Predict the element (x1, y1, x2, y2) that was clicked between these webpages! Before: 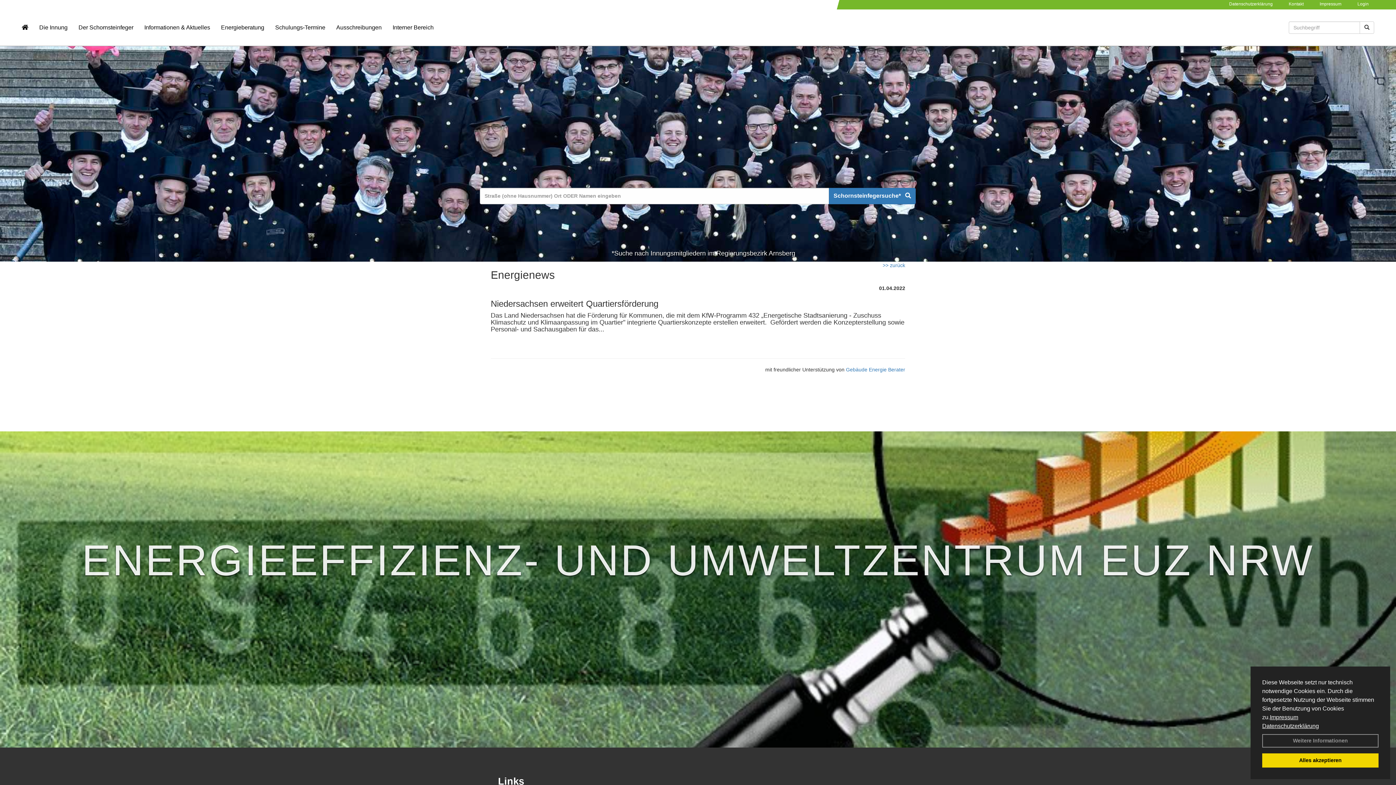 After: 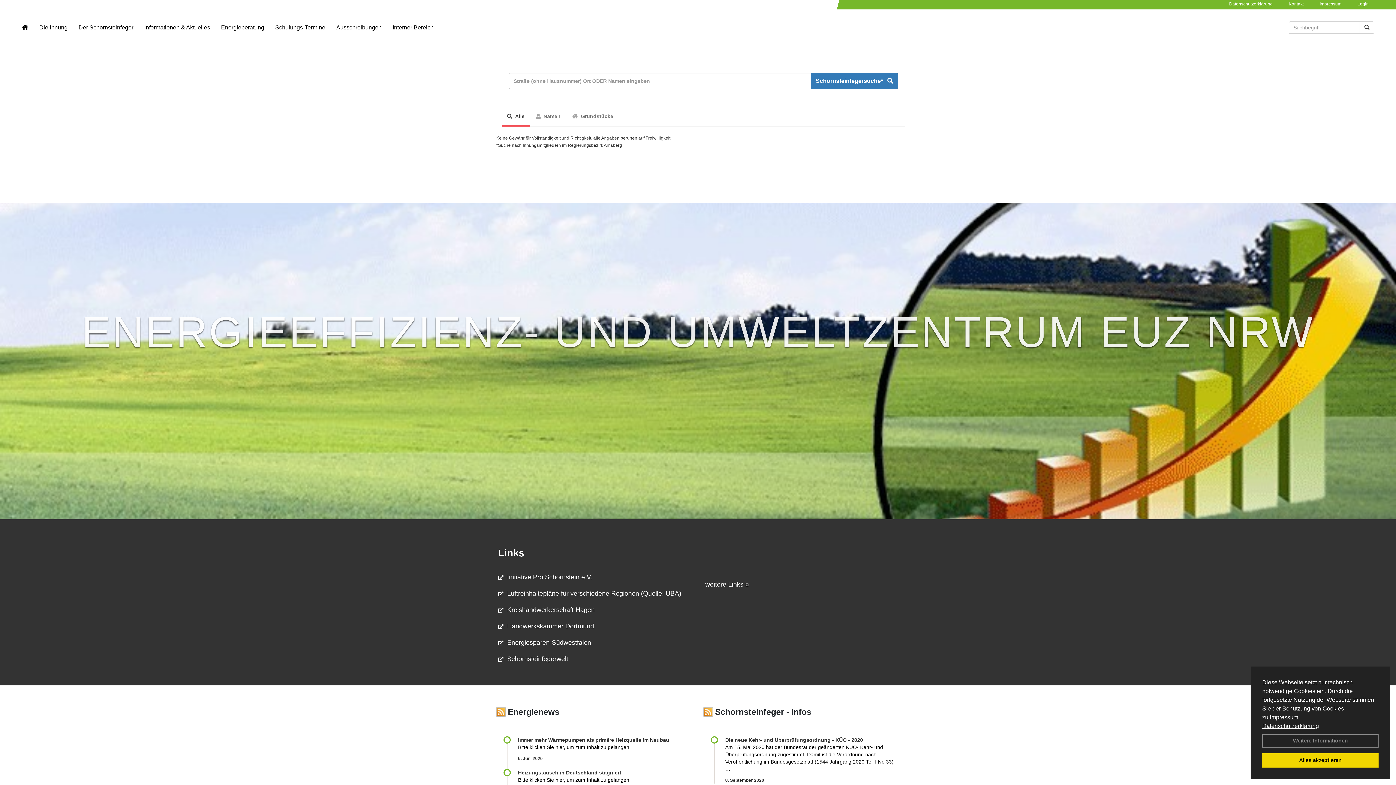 Action: bbox: (829, 187, 915, 204) label: Schornsteinfegersuche*   